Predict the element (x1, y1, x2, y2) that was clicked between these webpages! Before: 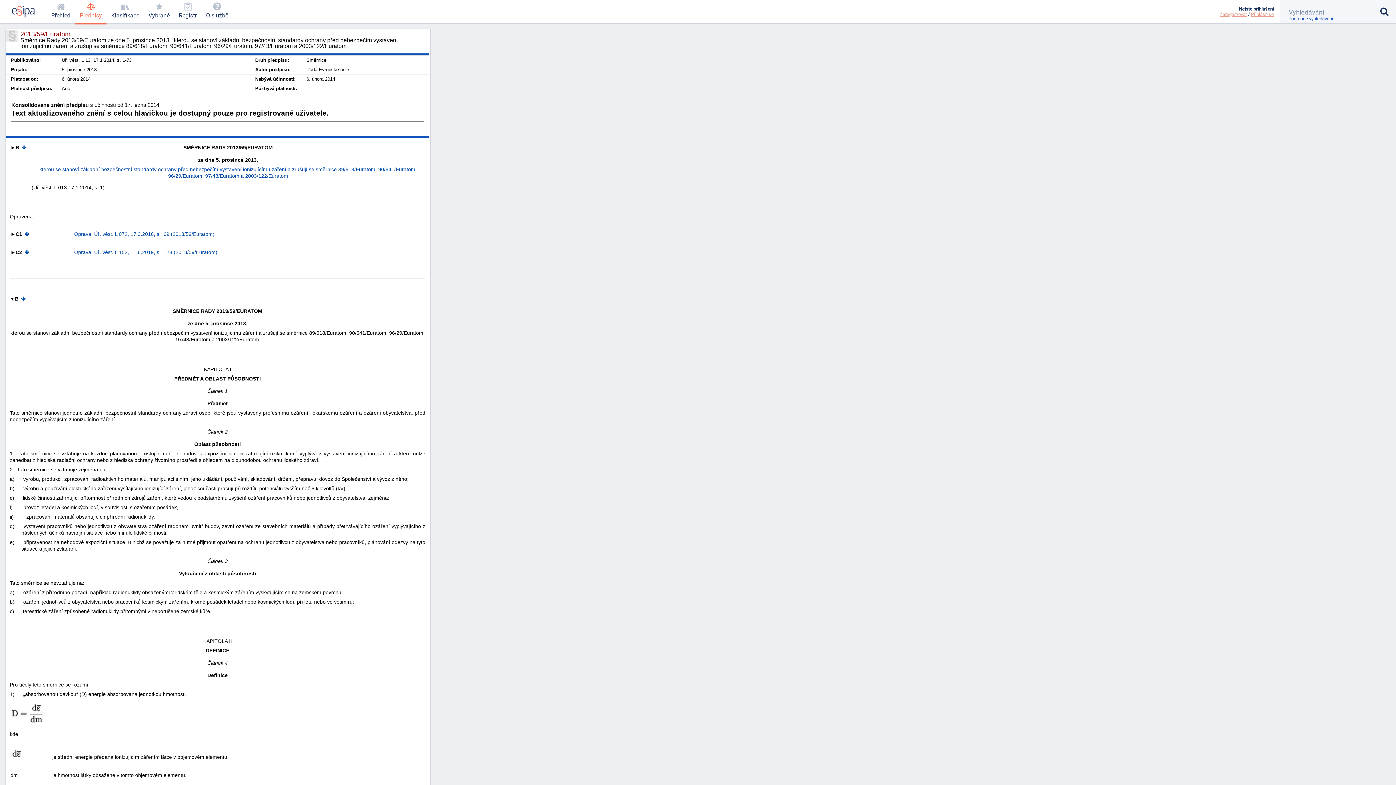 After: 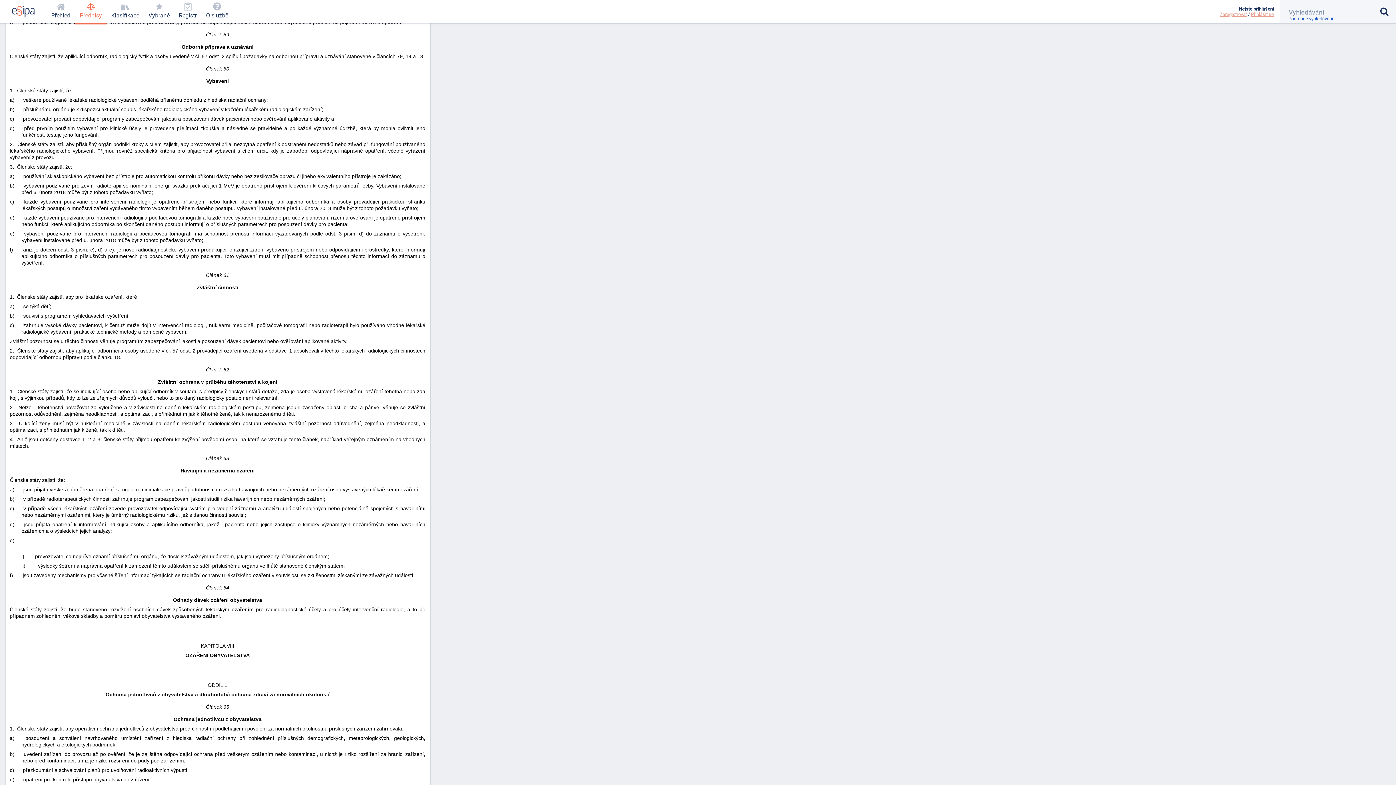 Action: bbox: (20, 295, 25, 301)